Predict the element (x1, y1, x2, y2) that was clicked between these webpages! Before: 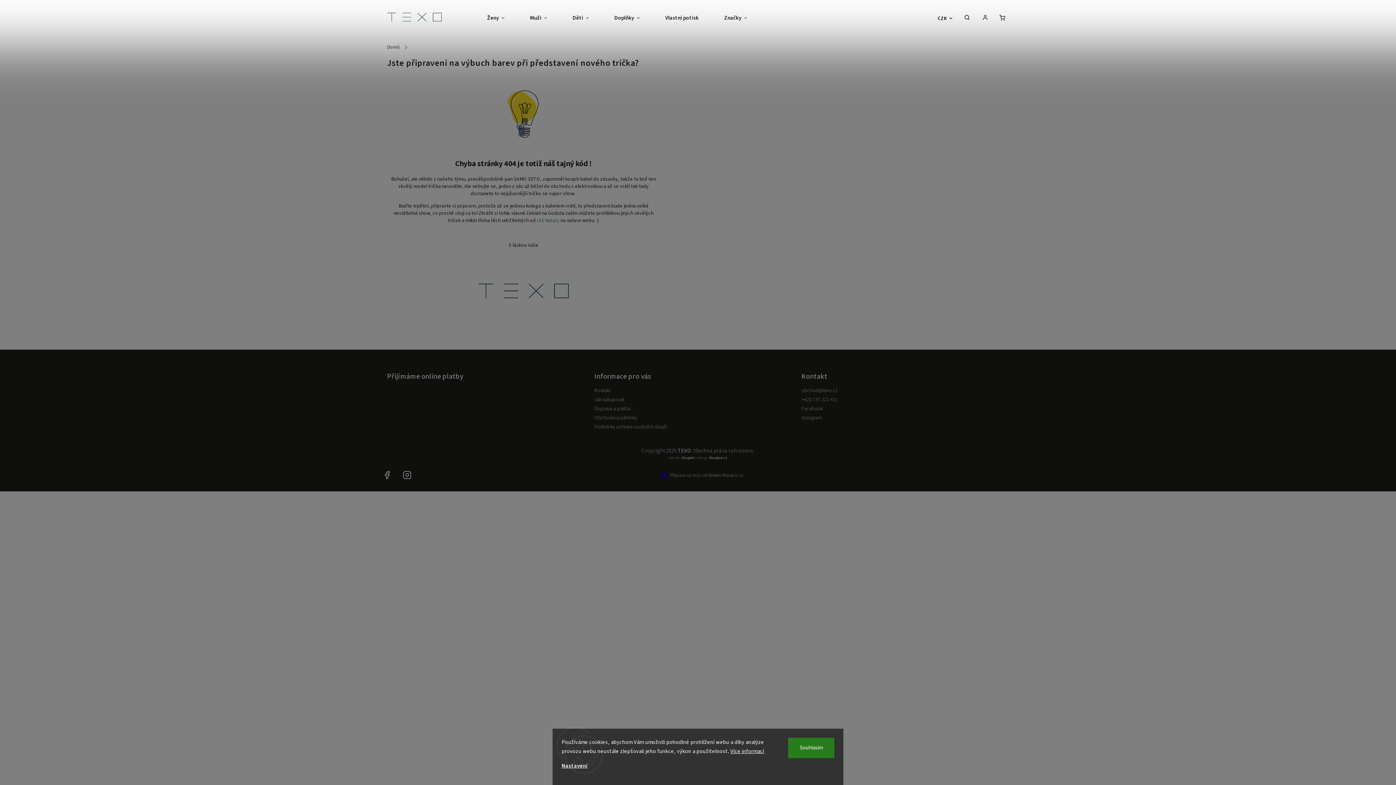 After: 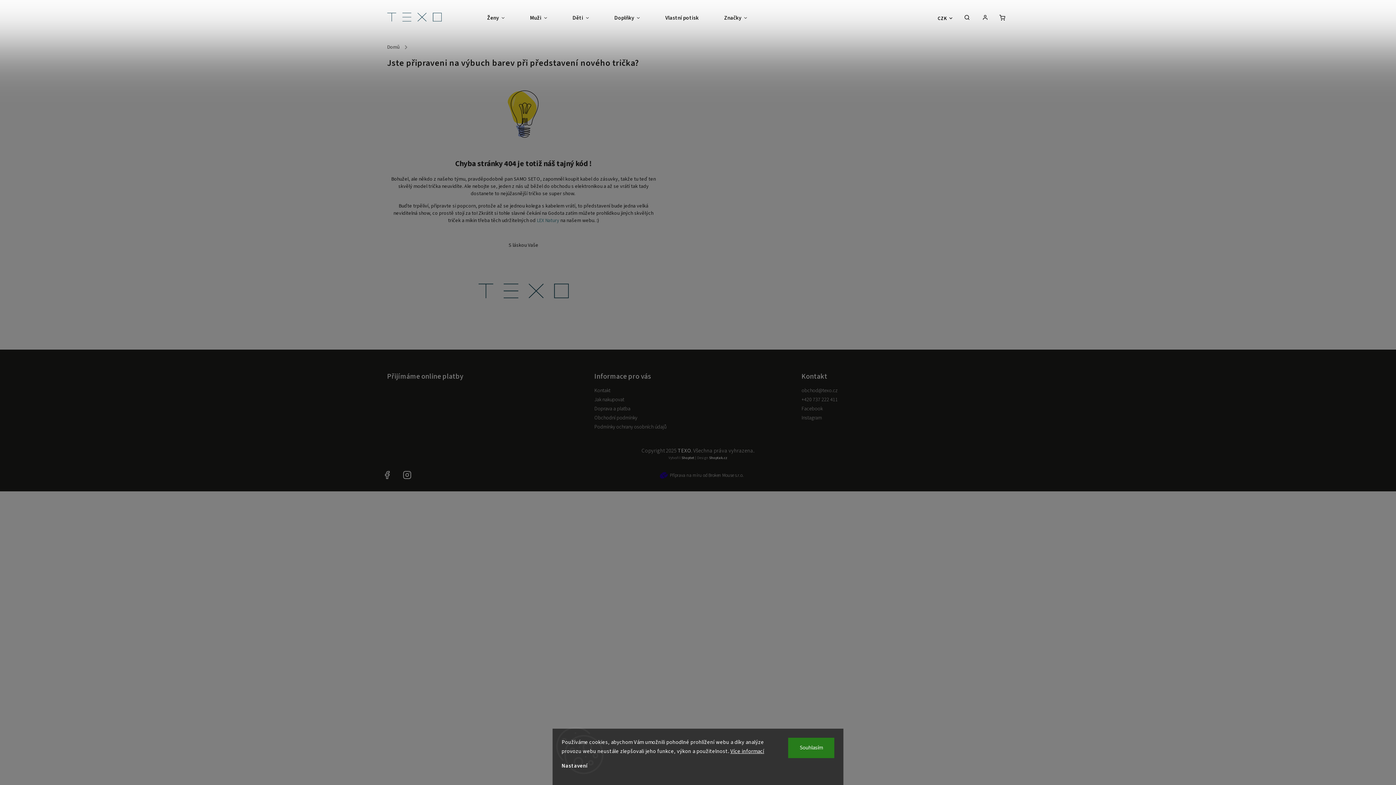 Action: label: Nastavení bbox: (561, 762, 587, 770)